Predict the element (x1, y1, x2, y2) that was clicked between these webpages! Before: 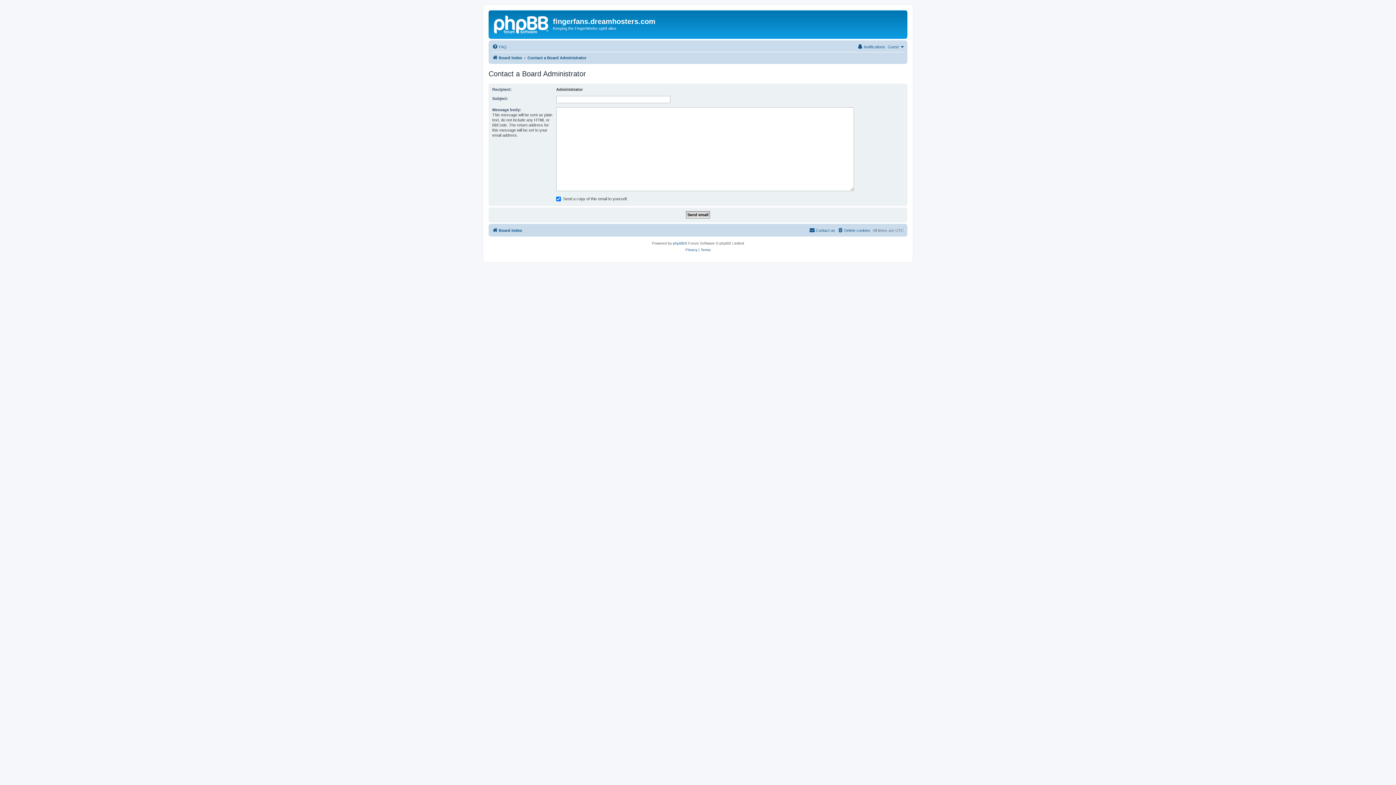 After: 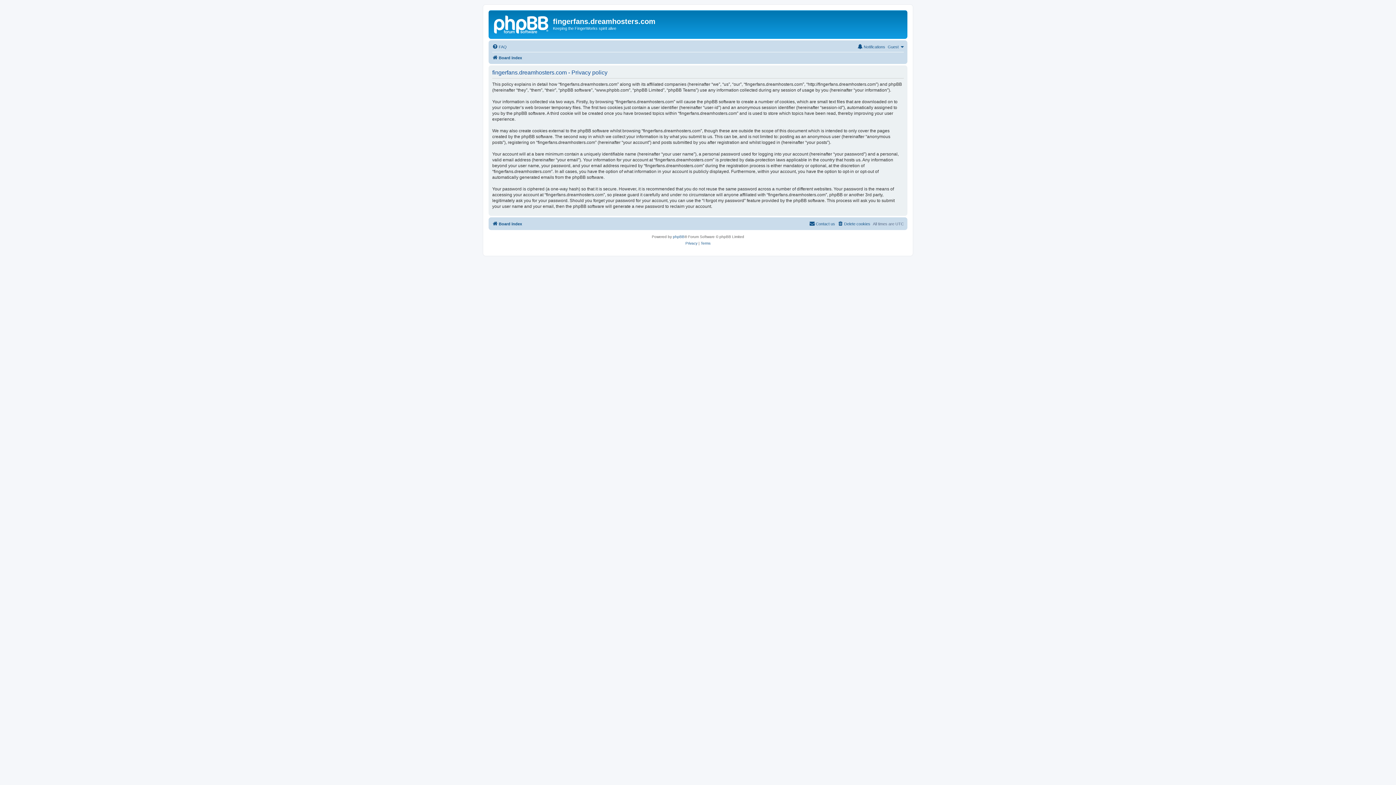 Action: label: Privacy bbox: (685, 246, 697, 253)